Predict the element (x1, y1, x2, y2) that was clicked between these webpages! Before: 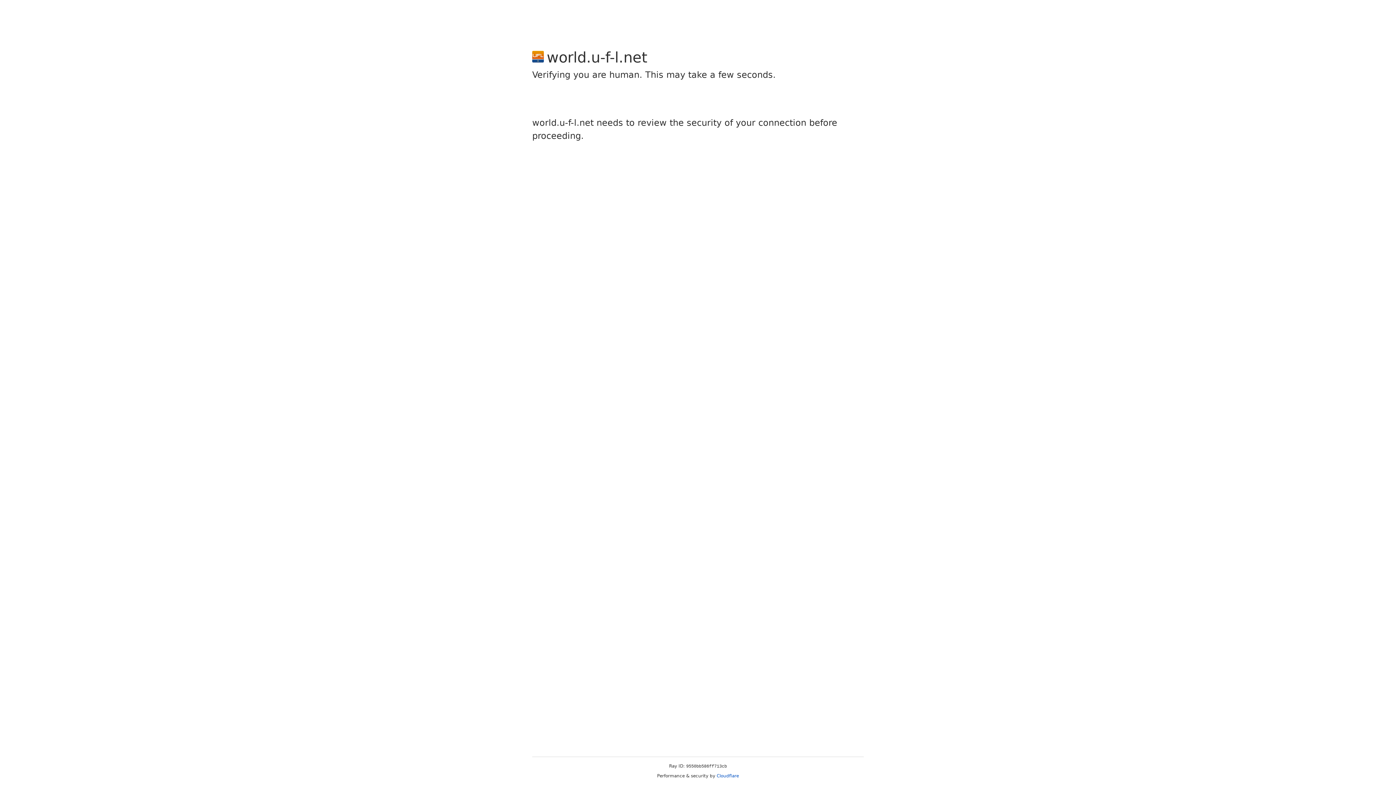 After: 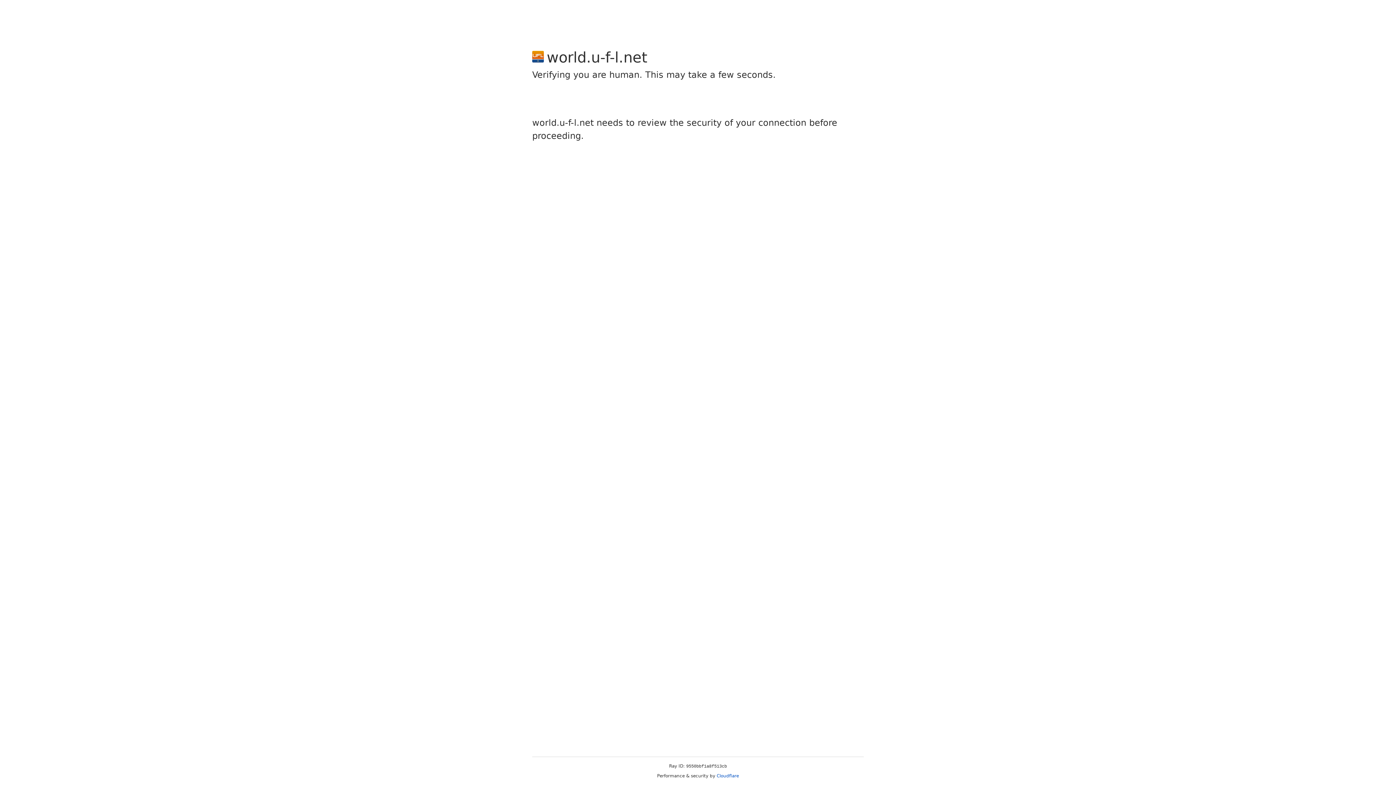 Action: bbox: (716, 773, 739, 778) label: Cloudflare